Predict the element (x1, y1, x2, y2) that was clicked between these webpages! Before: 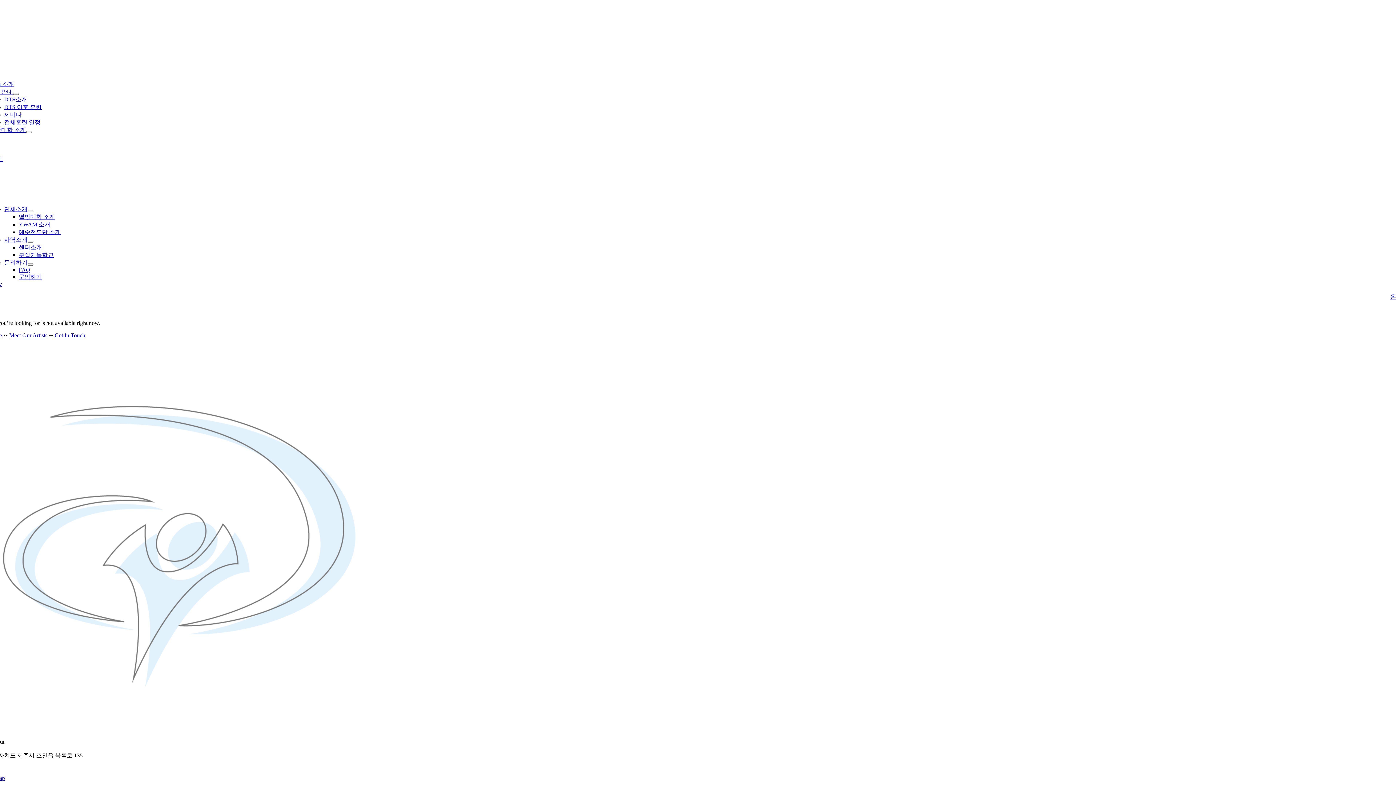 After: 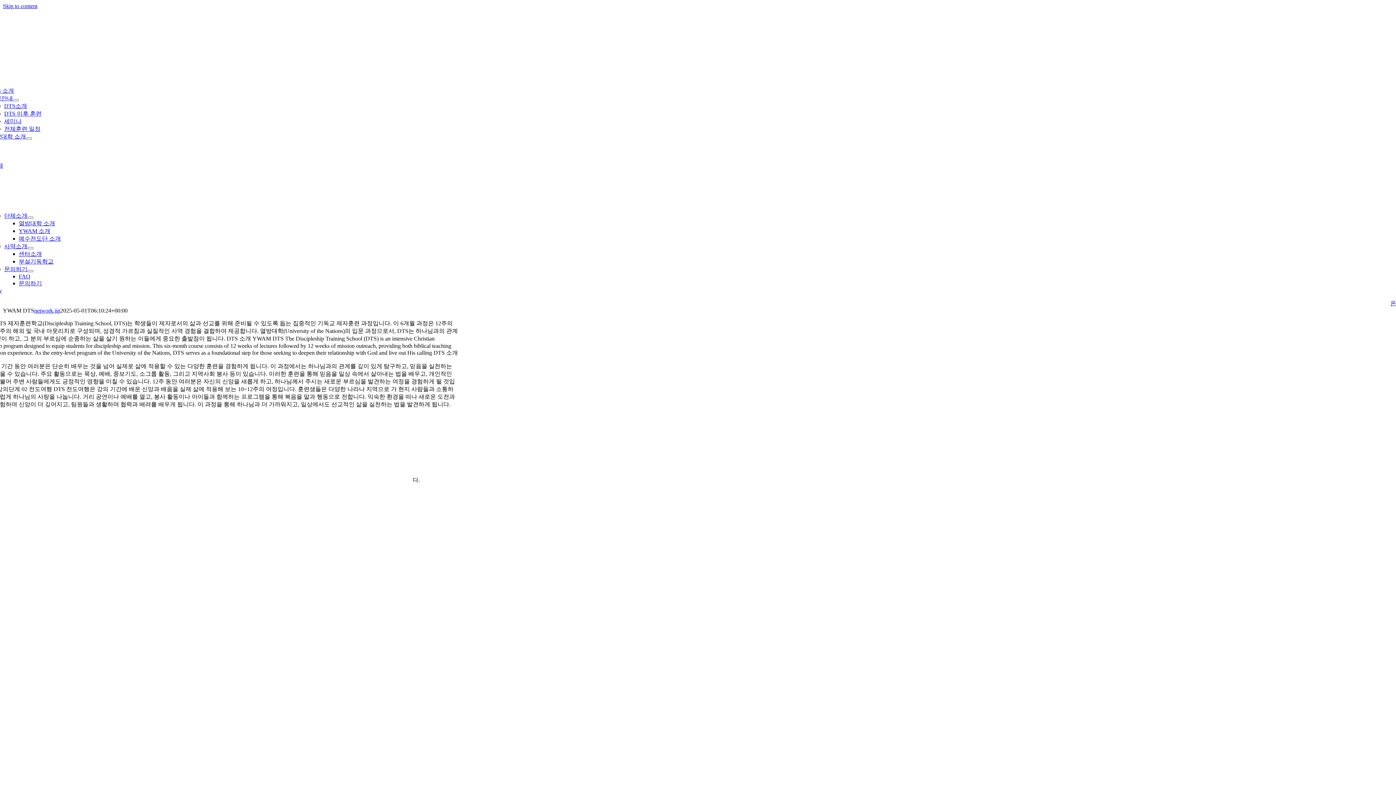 Action: label: DTS 소개 bbox: (-10, 81, 14, 87)